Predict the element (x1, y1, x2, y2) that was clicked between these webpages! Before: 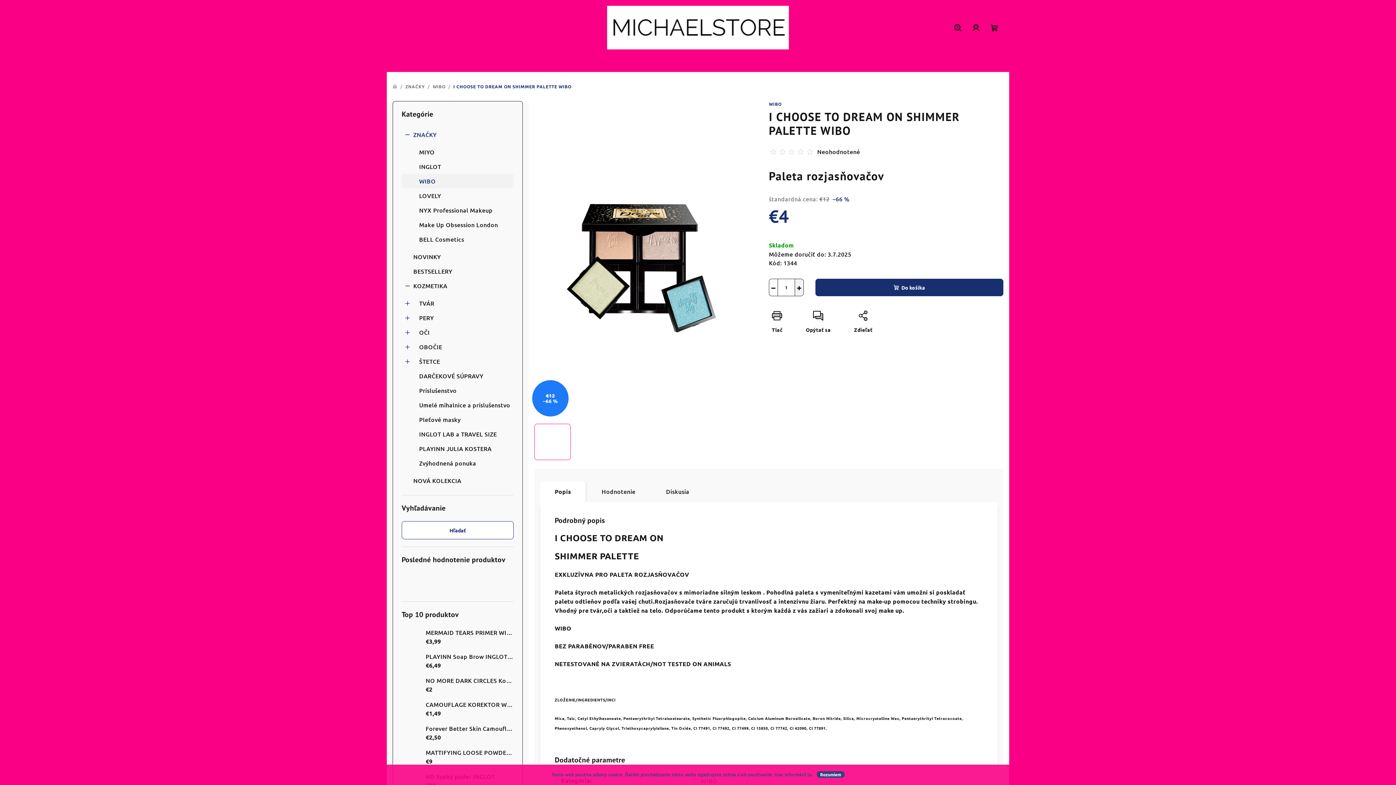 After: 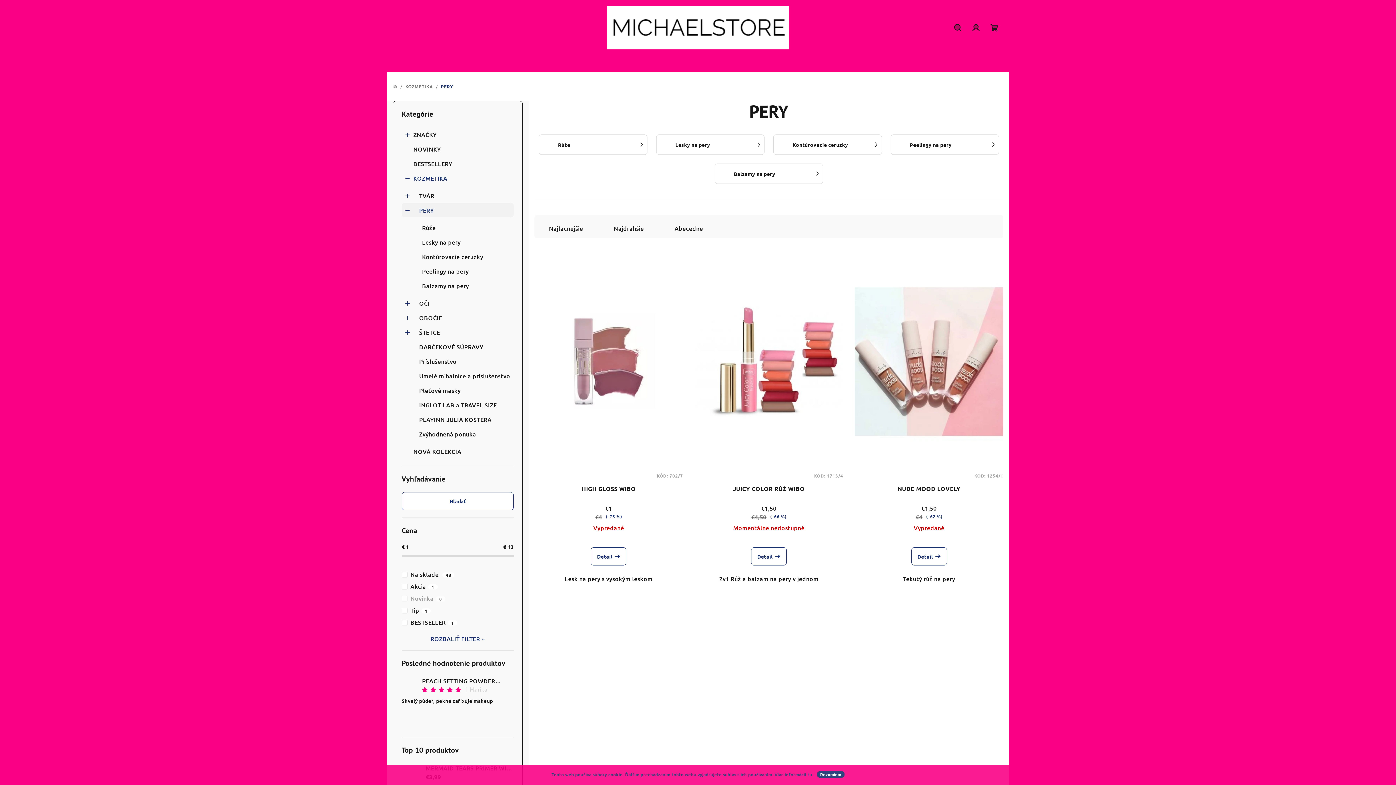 Action: bbox: (401, 310, 513, 325) label: PERY
 